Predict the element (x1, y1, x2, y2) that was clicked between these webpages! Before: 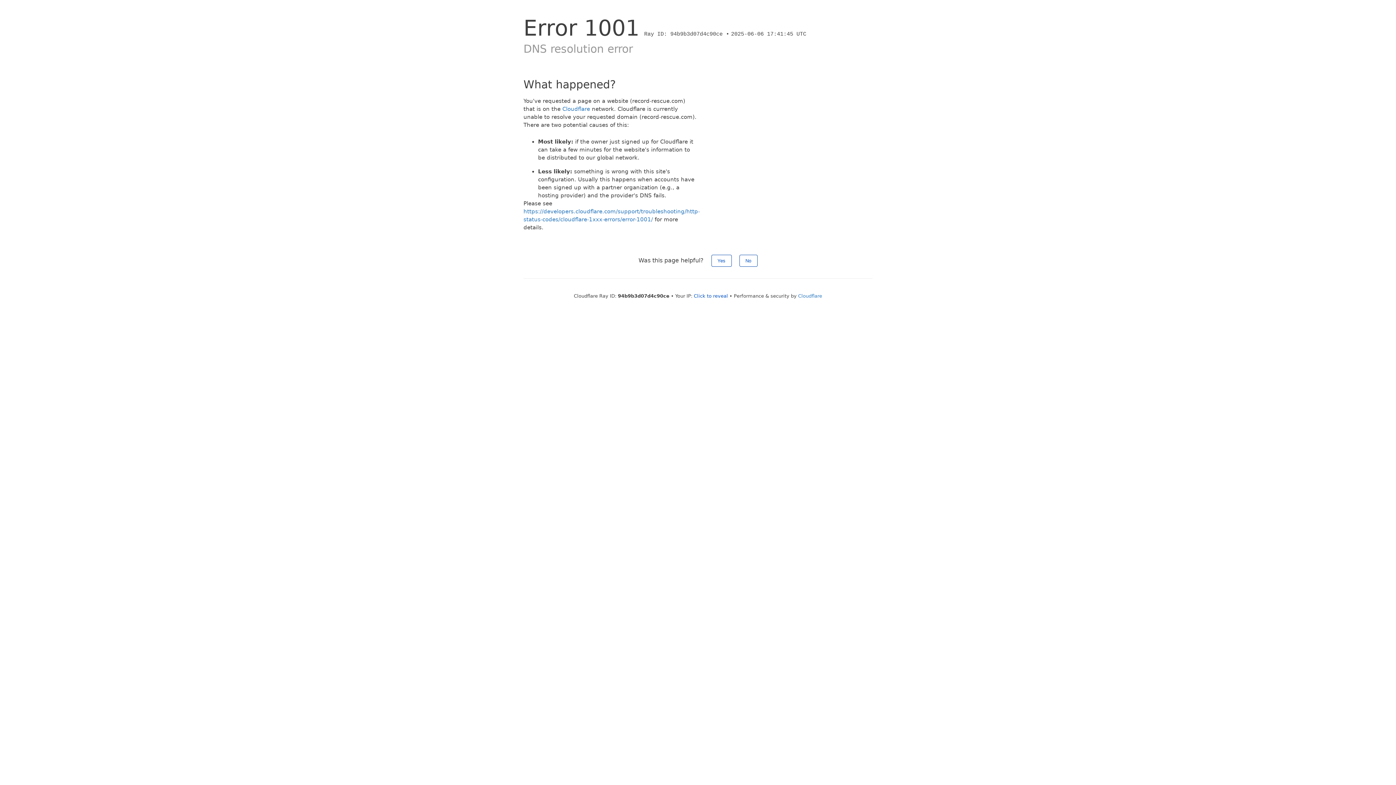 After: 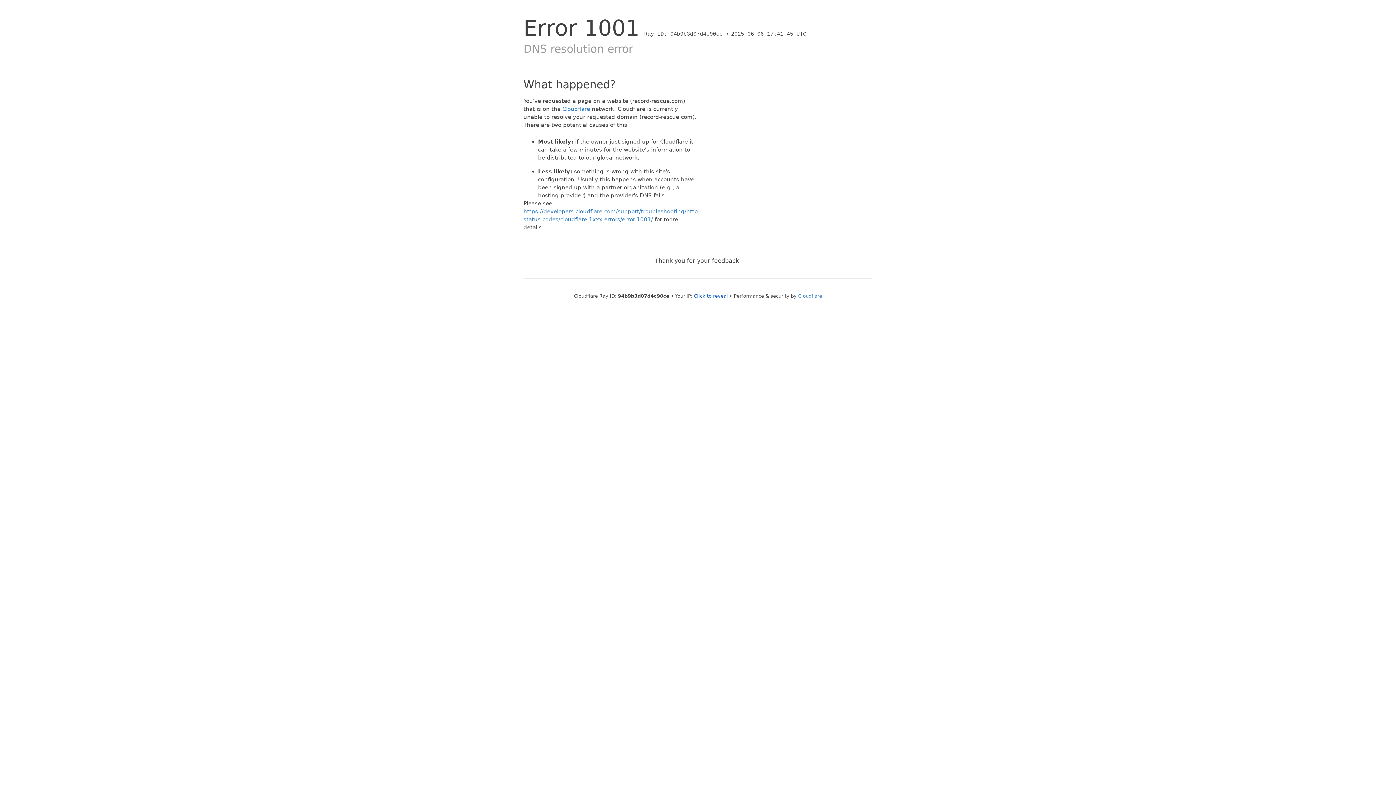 Action: label: No bbox: (739, 254, 757, 266)